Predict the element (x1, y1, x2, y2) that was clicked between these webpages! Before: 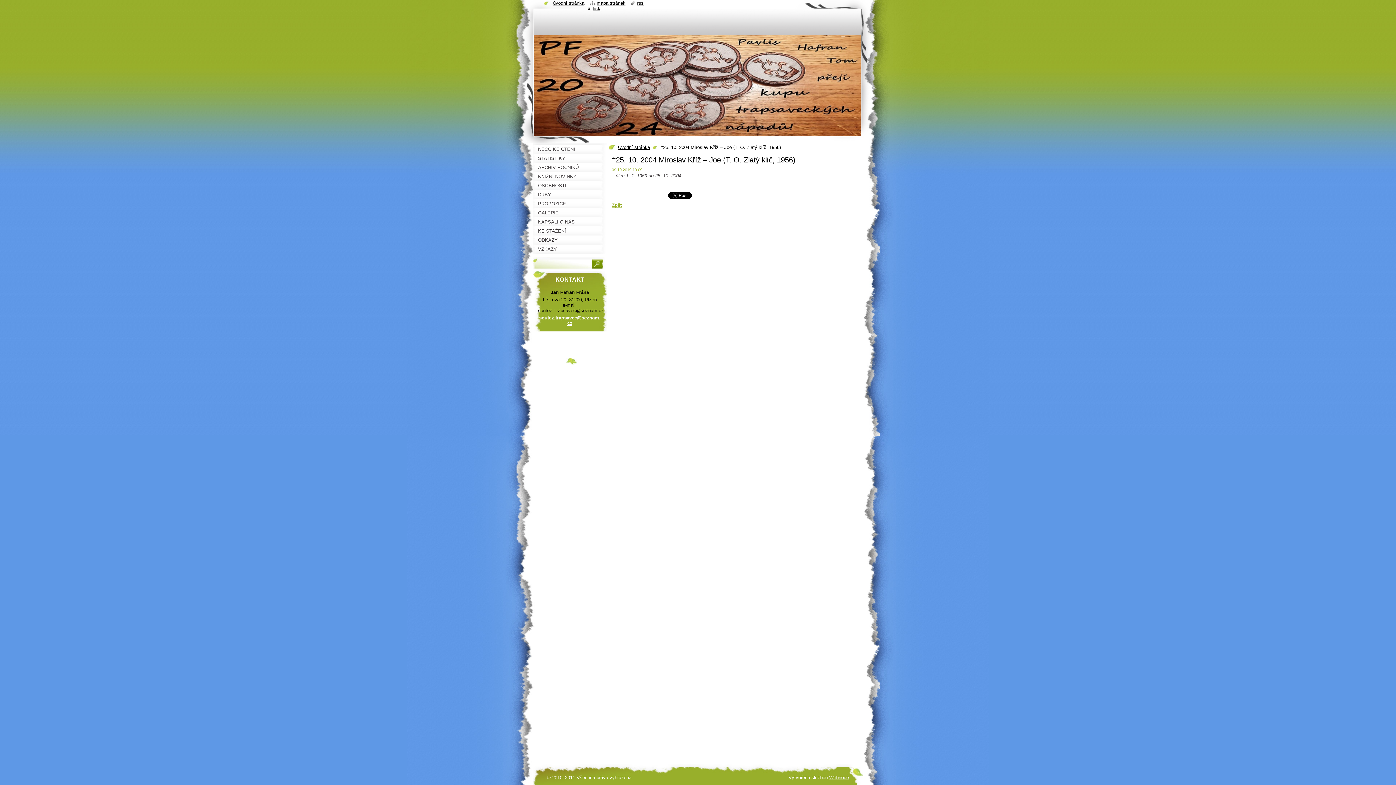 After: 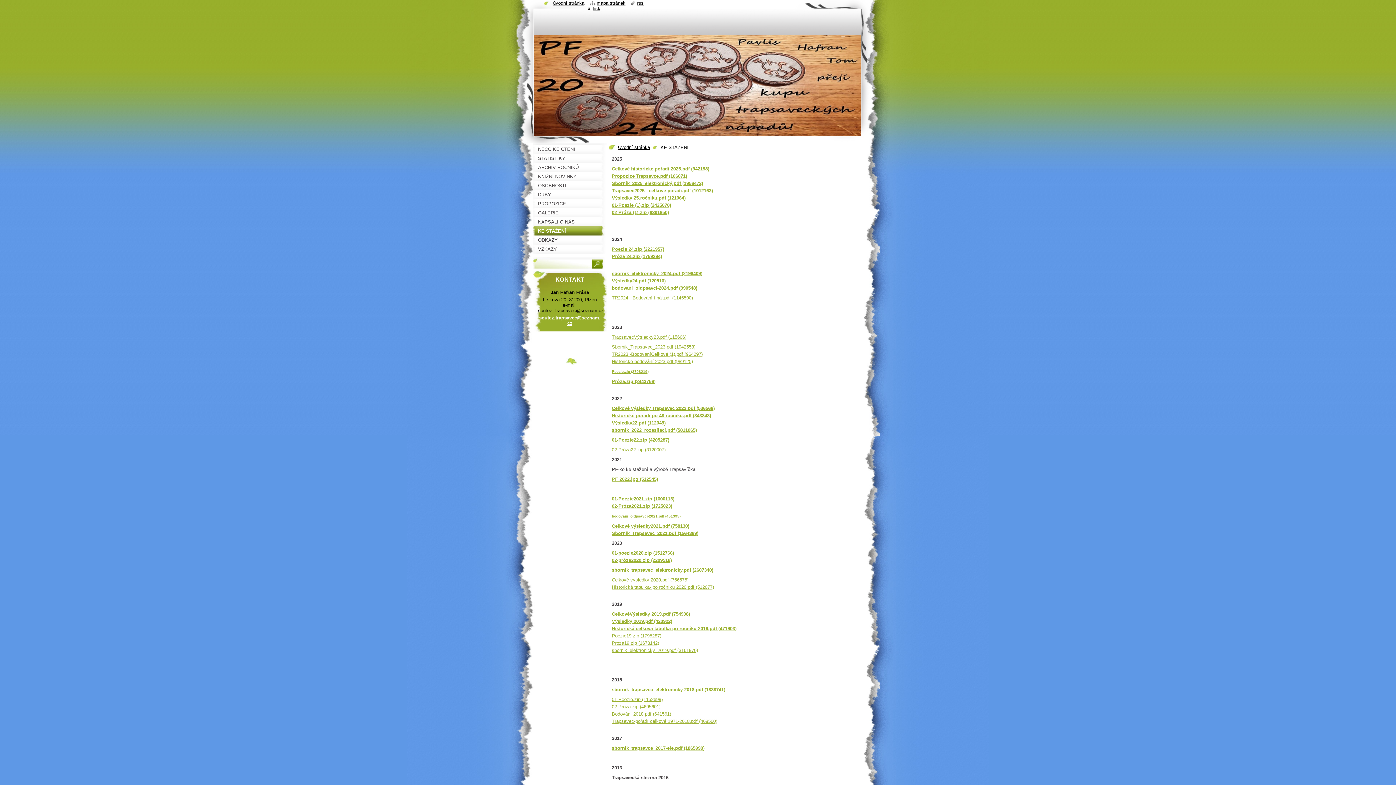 Action: label: KE STAŽENÍ bbox: (532, 226, 607, 235)